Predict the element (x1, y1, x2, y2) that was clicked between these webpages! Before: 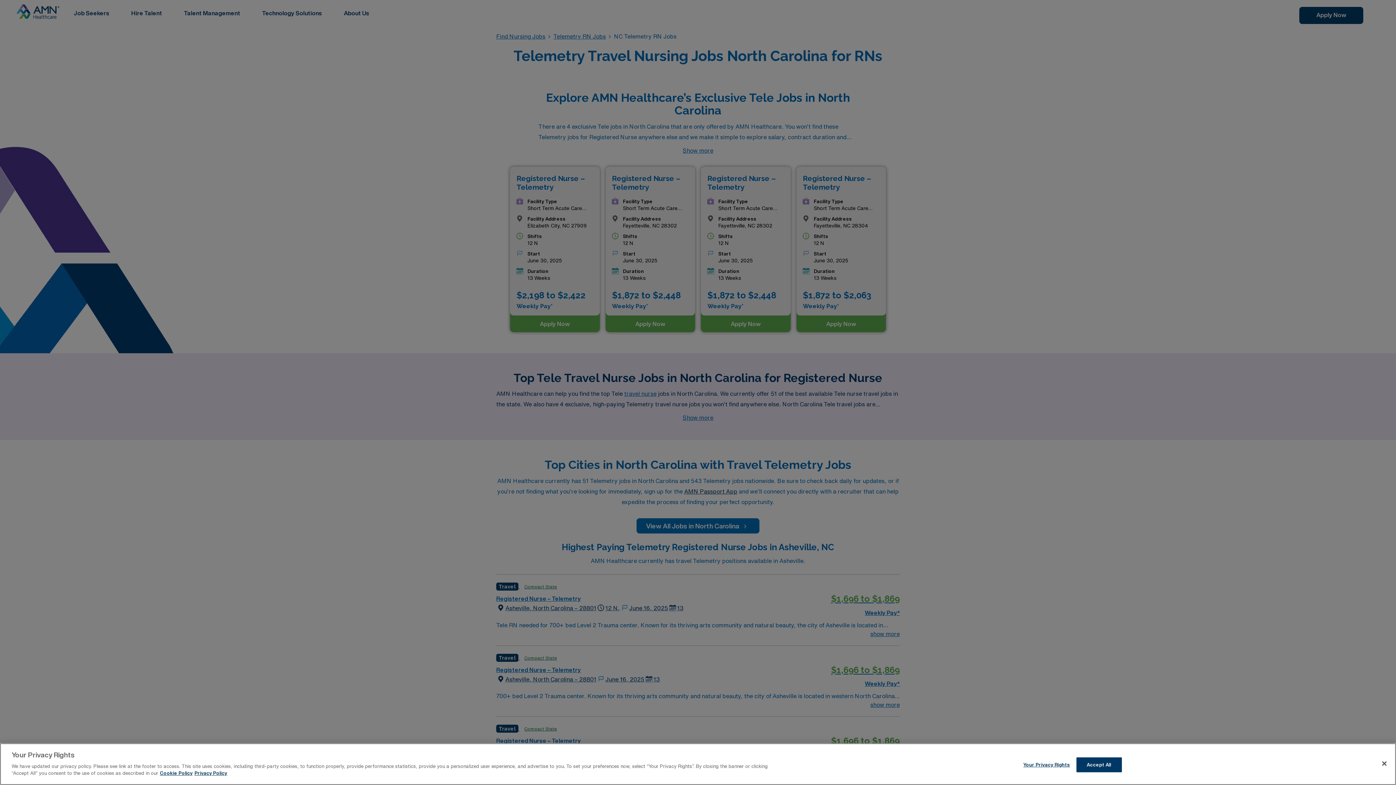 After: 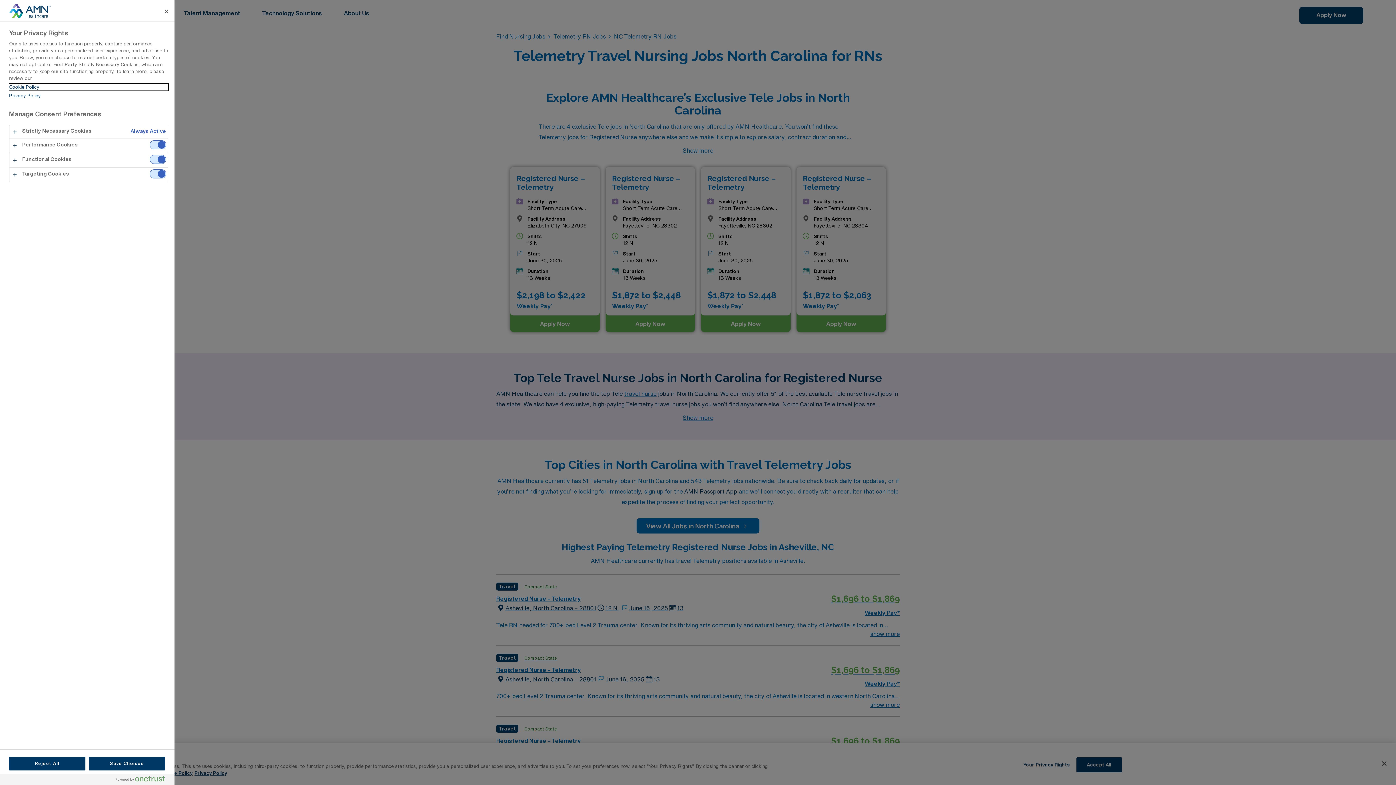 Action: bbox: (1023, 765, 1070, 779) label: Your Privacy Rights